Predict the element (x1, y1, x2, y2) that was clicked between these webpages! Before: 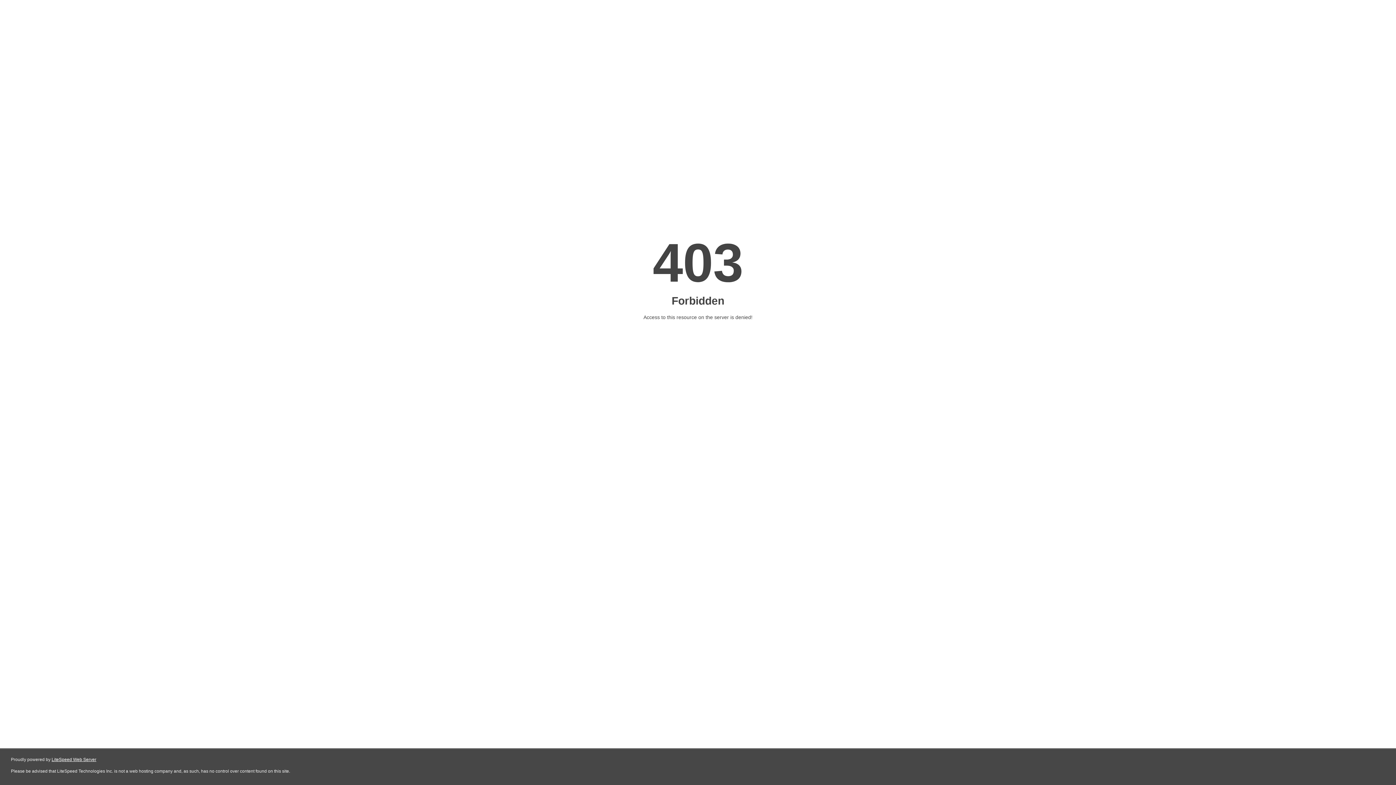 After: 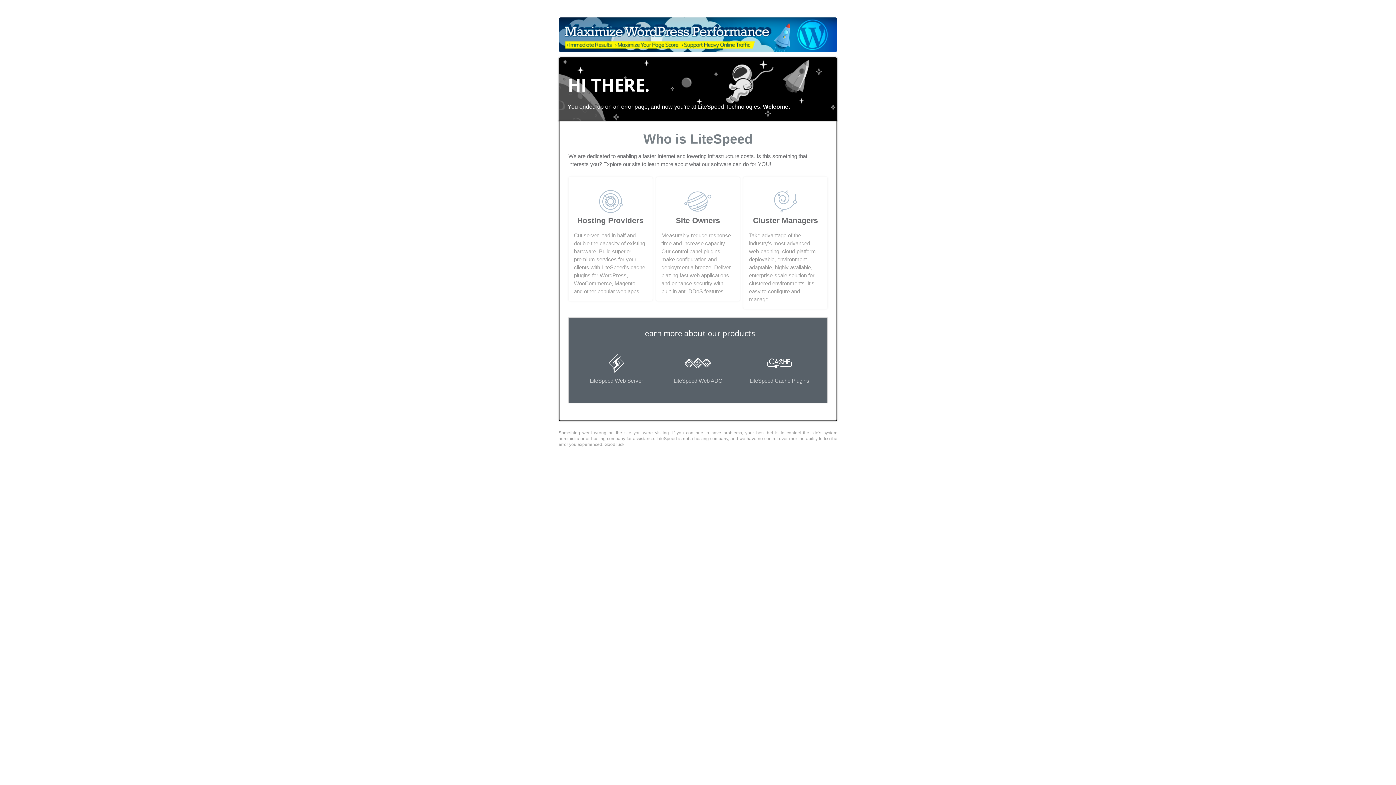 Action: bbox: (51, 757, 96, 762) label: LiteSpeed Web Server